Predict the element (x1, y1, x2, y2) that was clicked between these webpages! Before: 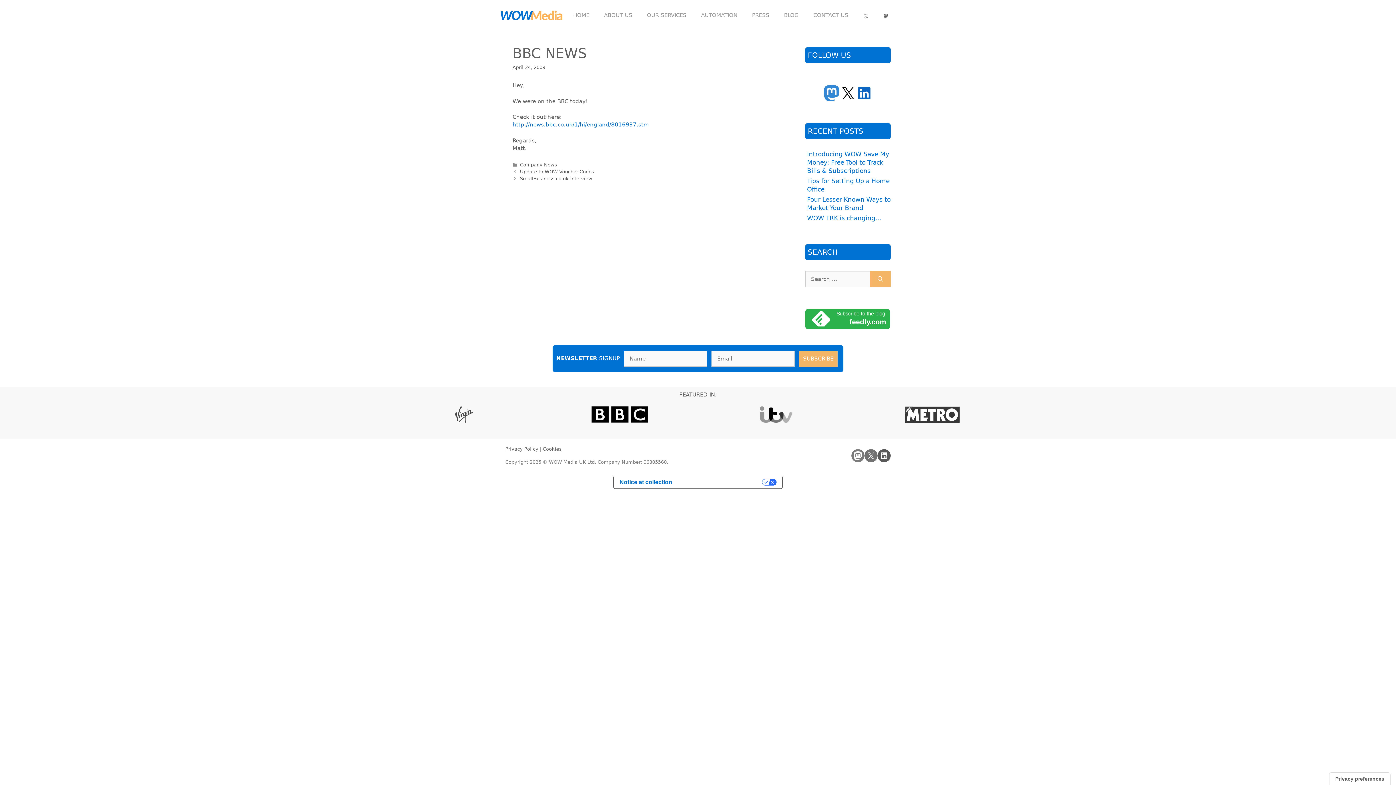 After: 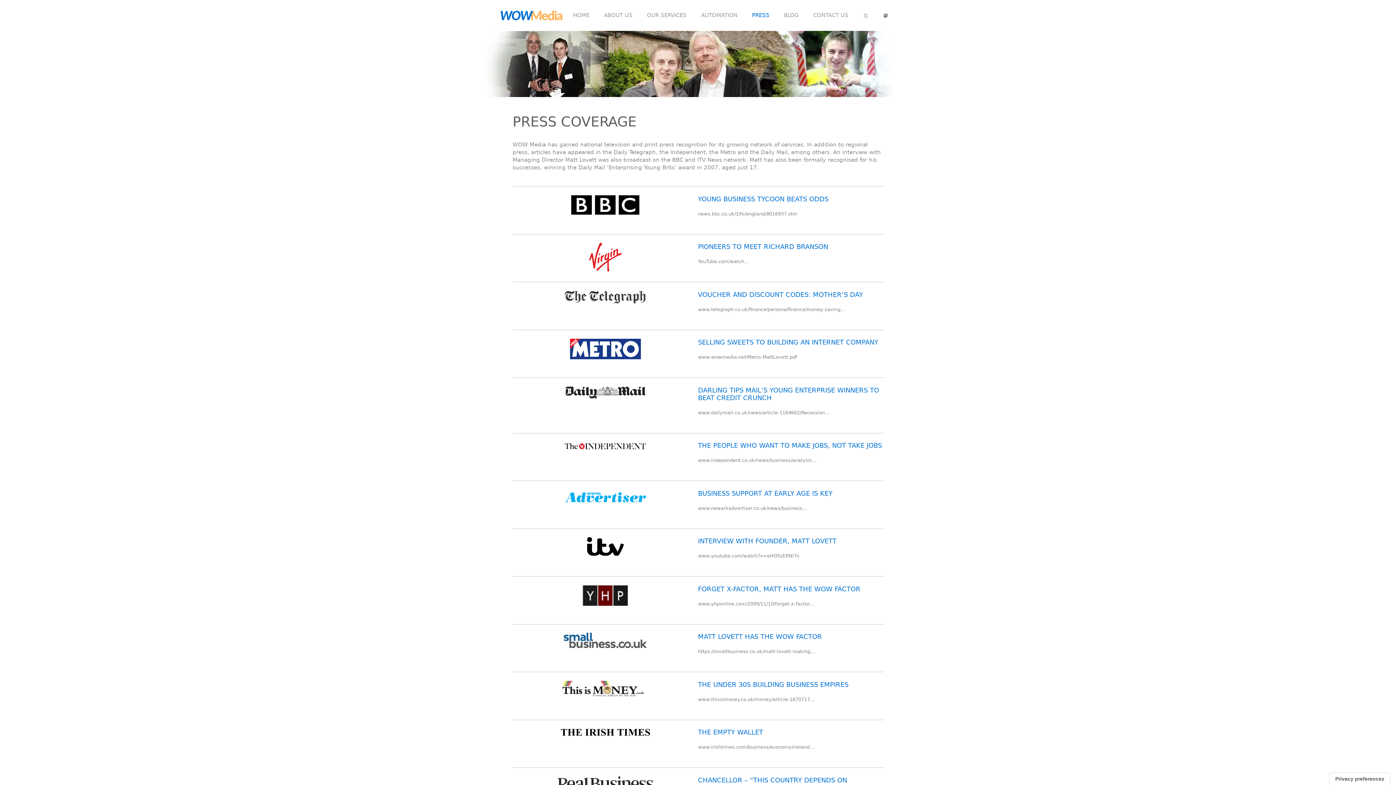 Action: bbox: (385, 406, 1010, 433)